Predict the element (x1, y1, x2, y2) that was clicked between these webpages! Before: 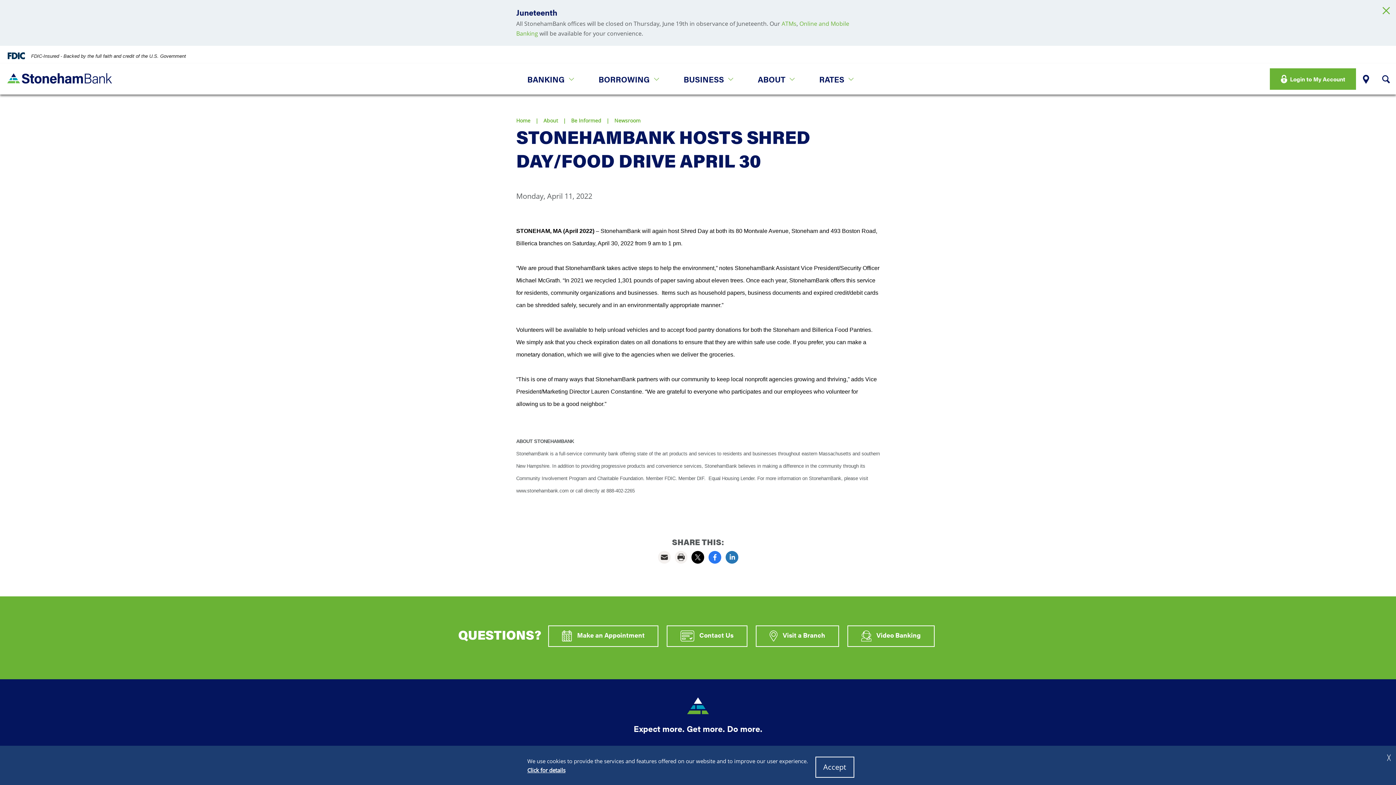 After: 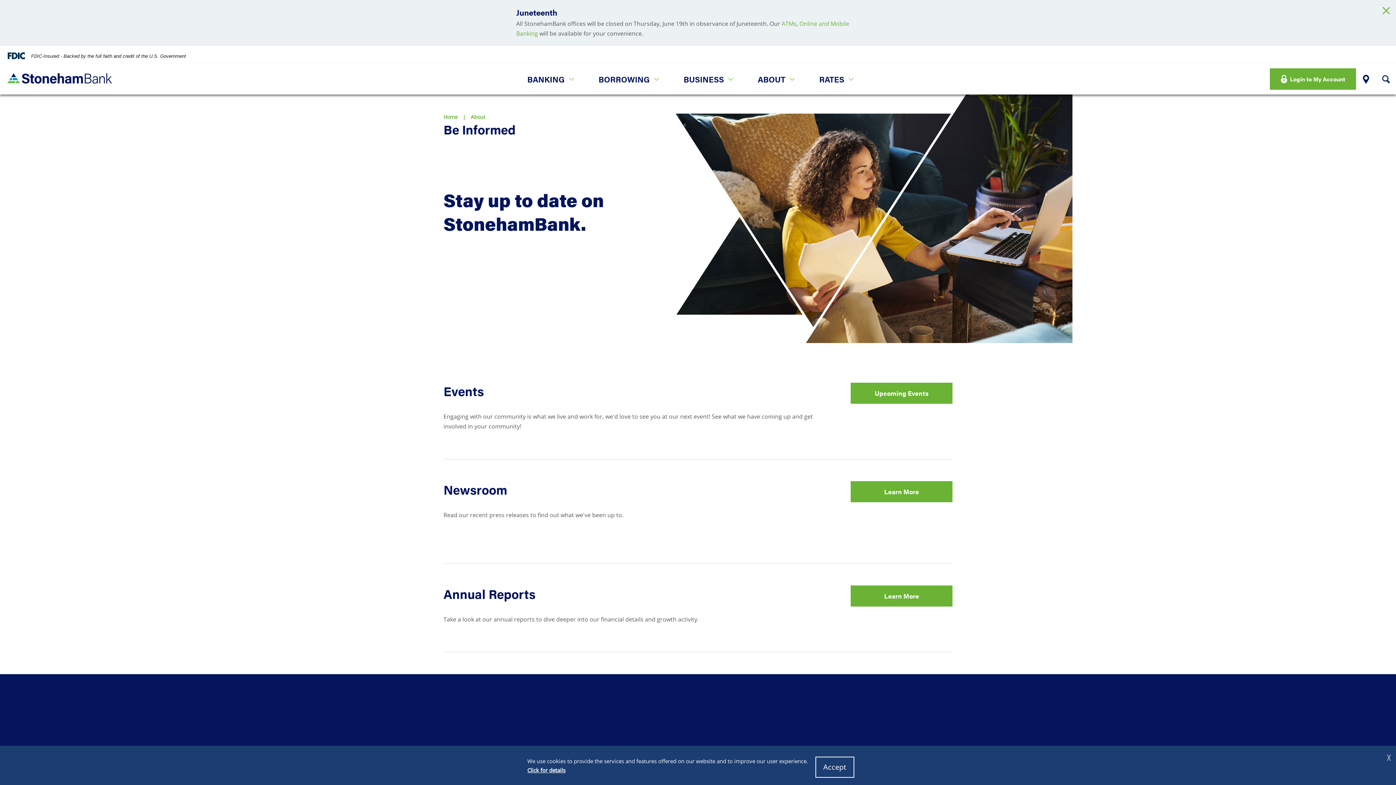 Action: label: Be Informed bbox: (571, 116, 614, 124)